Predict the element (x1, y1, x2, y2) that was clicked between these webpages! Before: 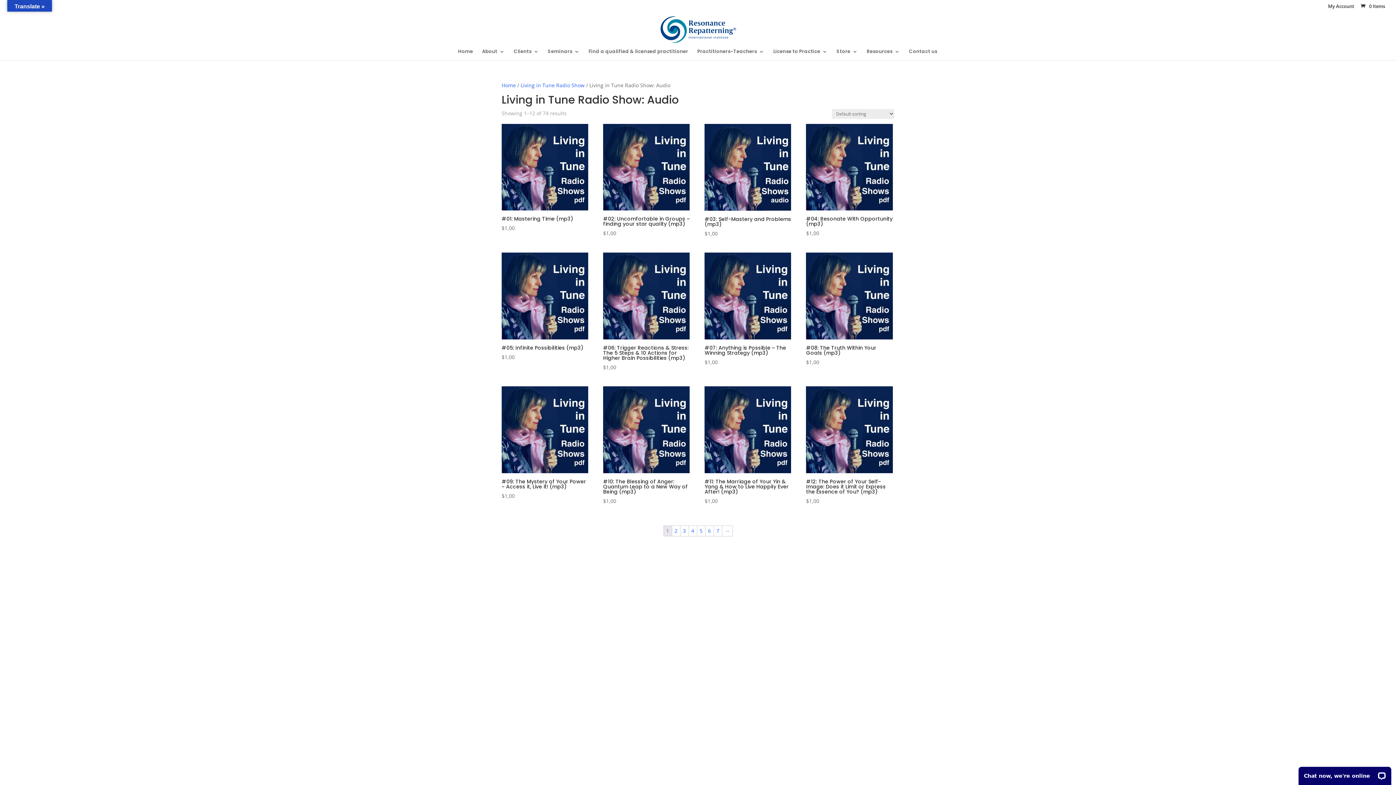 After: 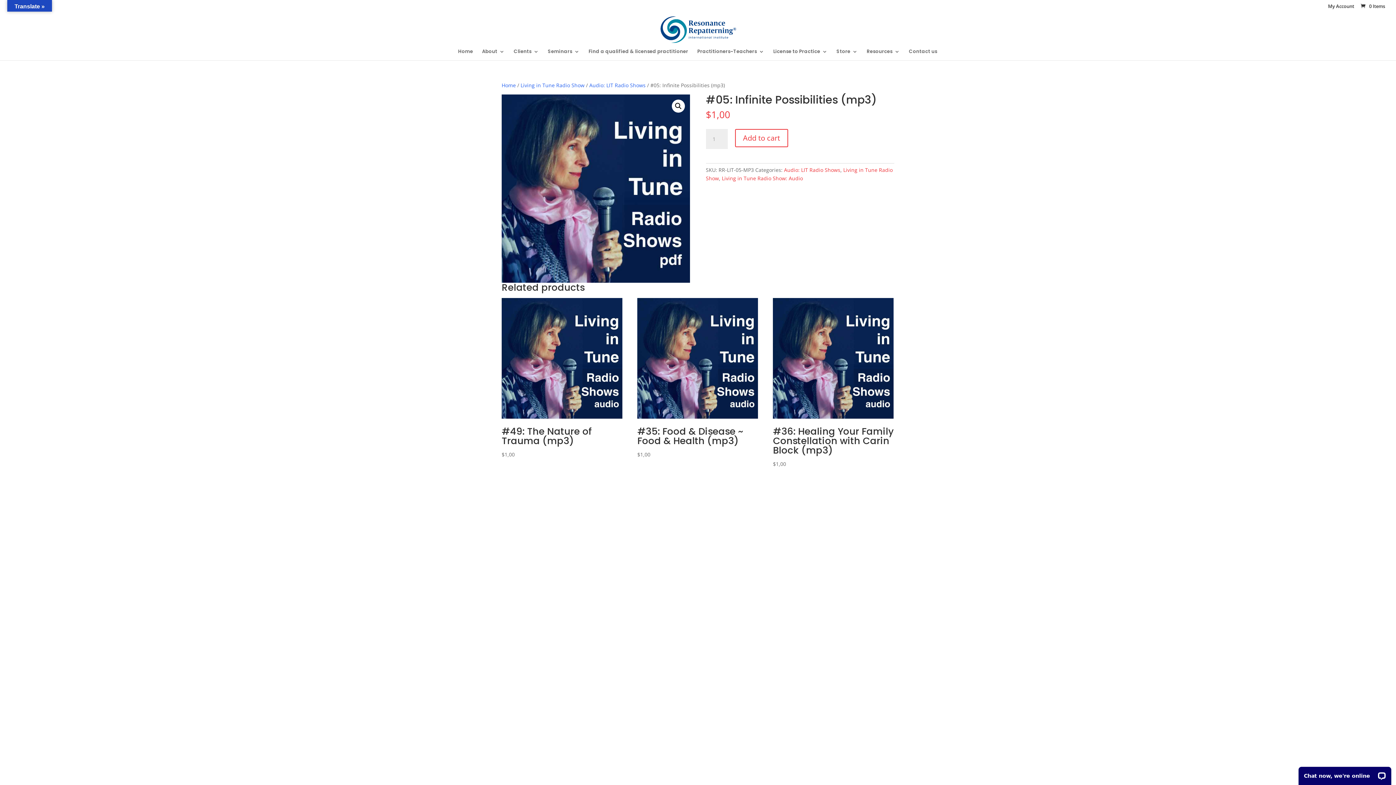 Action: label: #05: Infinite Possibilities (mp3)
$1,00 bbox: (501, 252, 588, 361)